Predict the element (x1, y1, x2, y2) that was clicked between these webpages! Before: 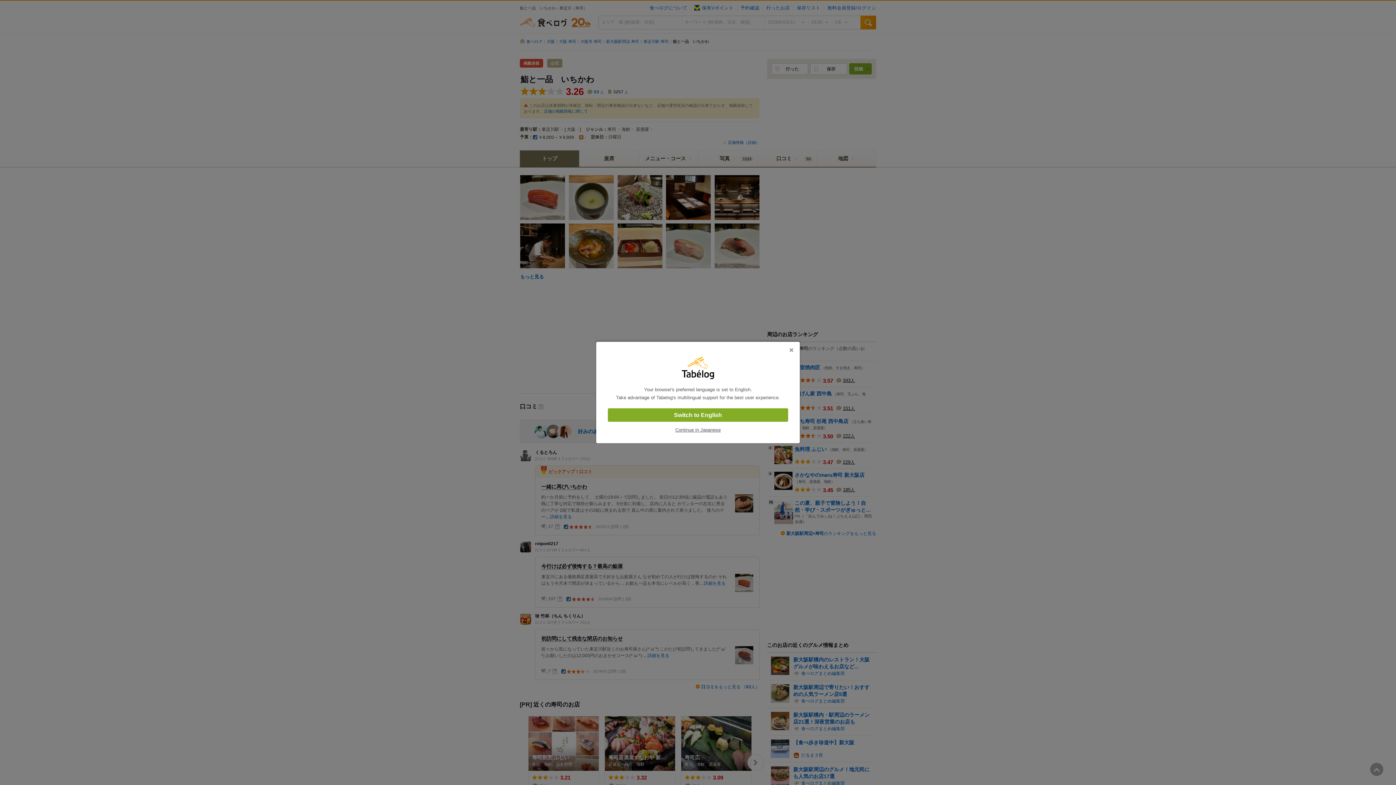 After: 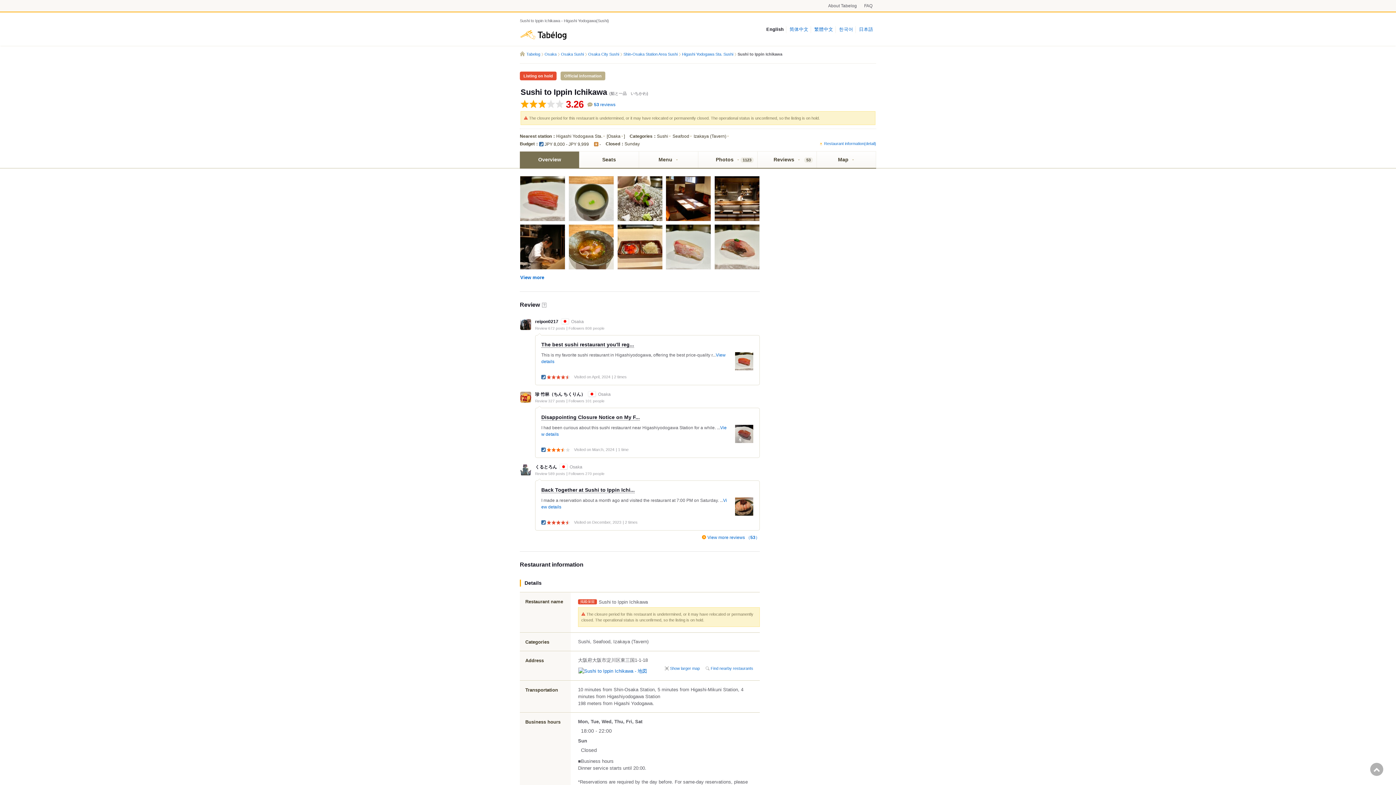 Action: bbox: (608, 408, 788, 422) label: Switch to English